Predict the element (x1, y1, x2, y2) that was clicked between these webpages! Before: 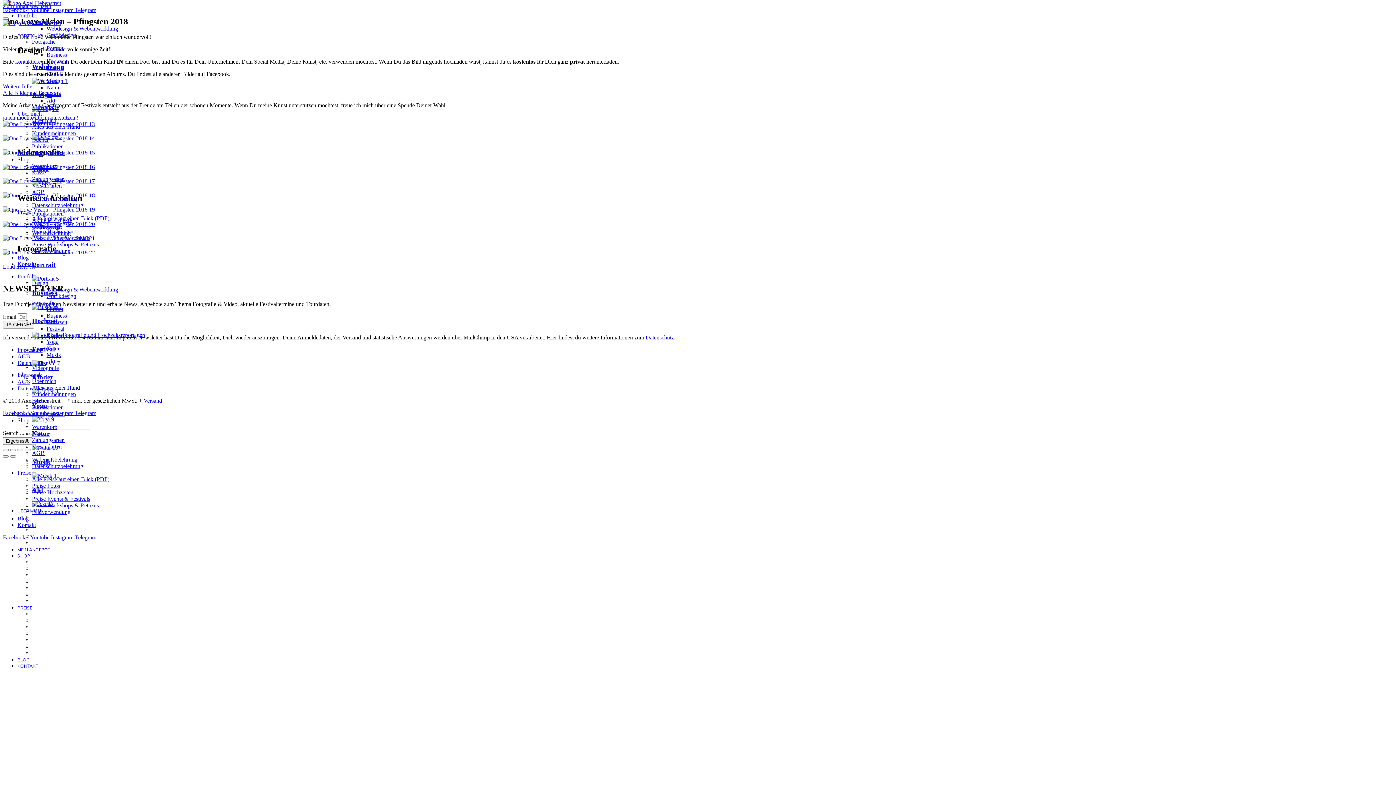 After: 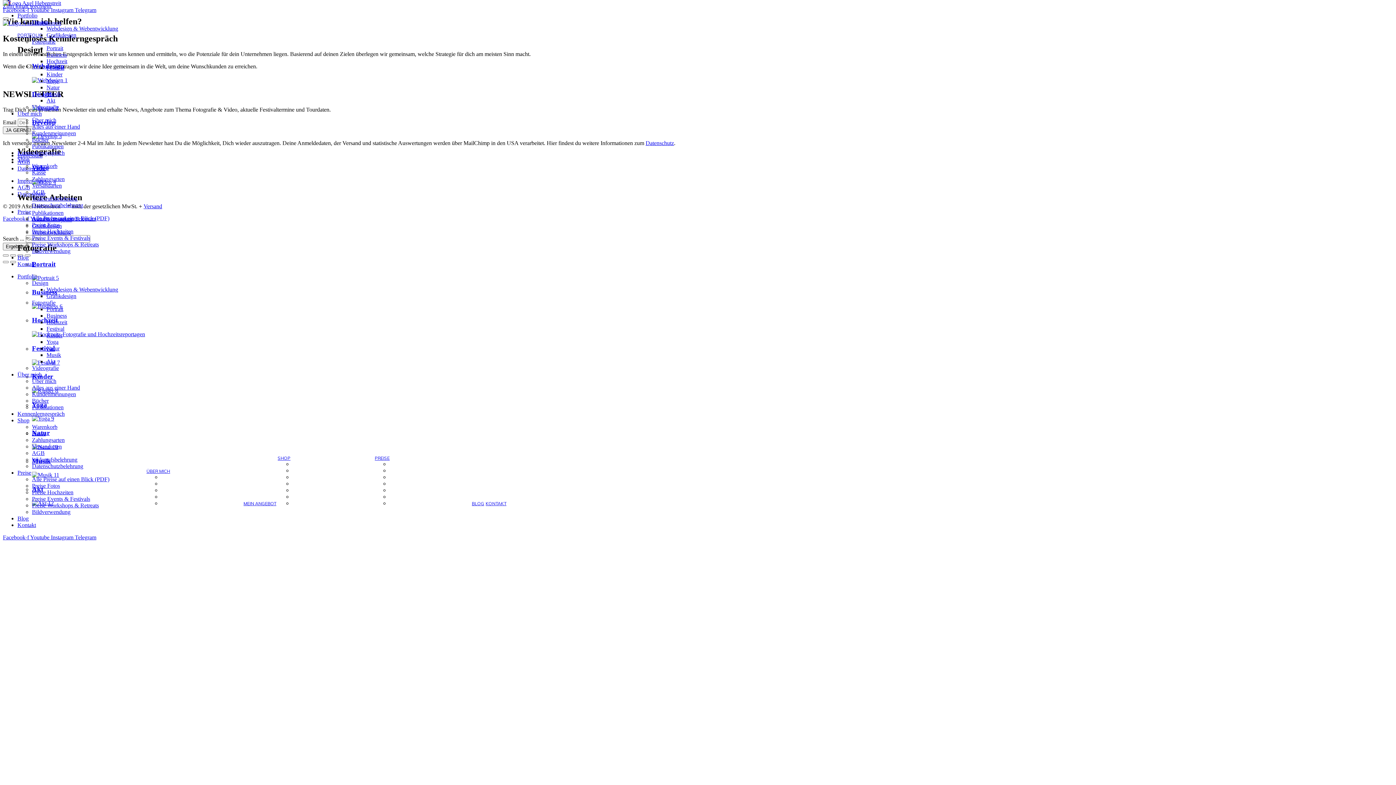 Action: label: Kennenlerngespräch bbox: (17, 410, 64, 417)